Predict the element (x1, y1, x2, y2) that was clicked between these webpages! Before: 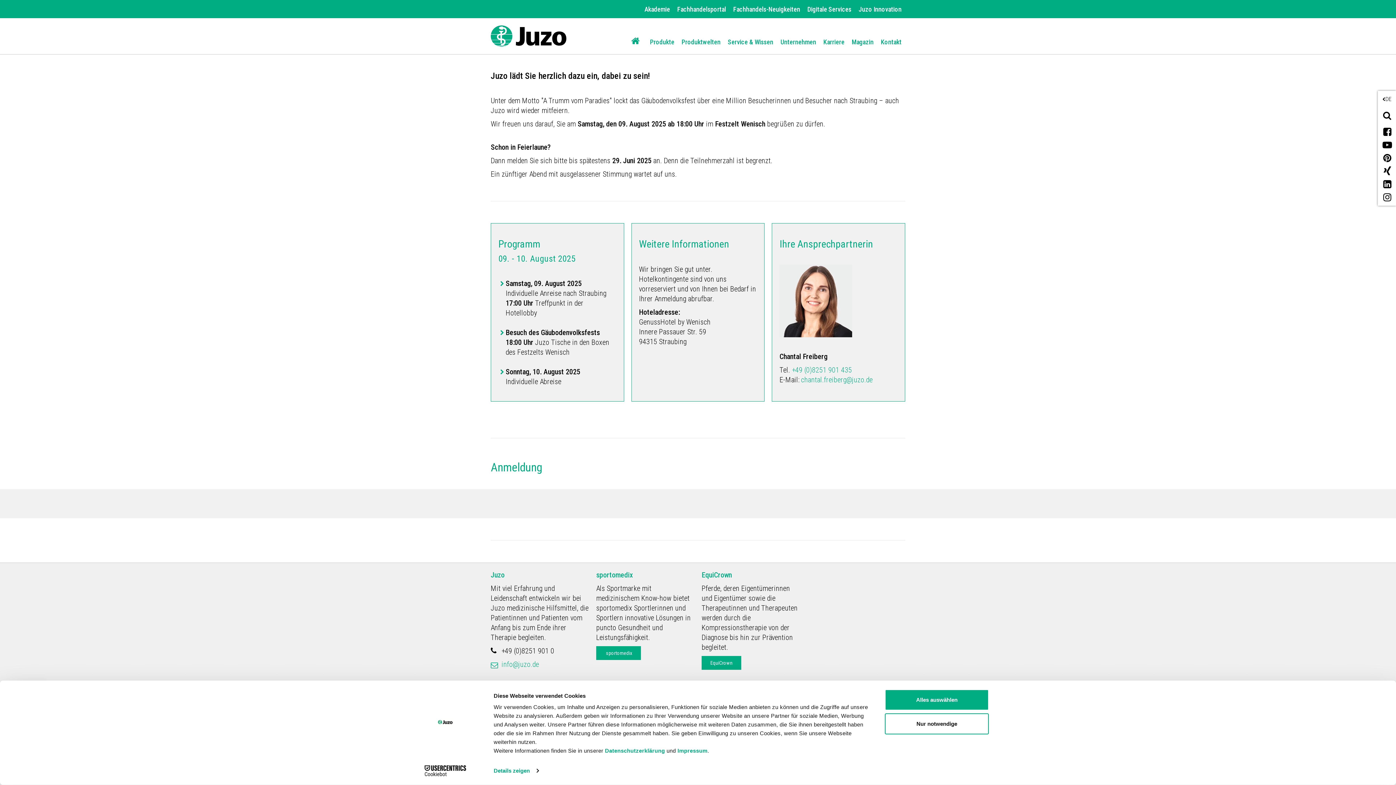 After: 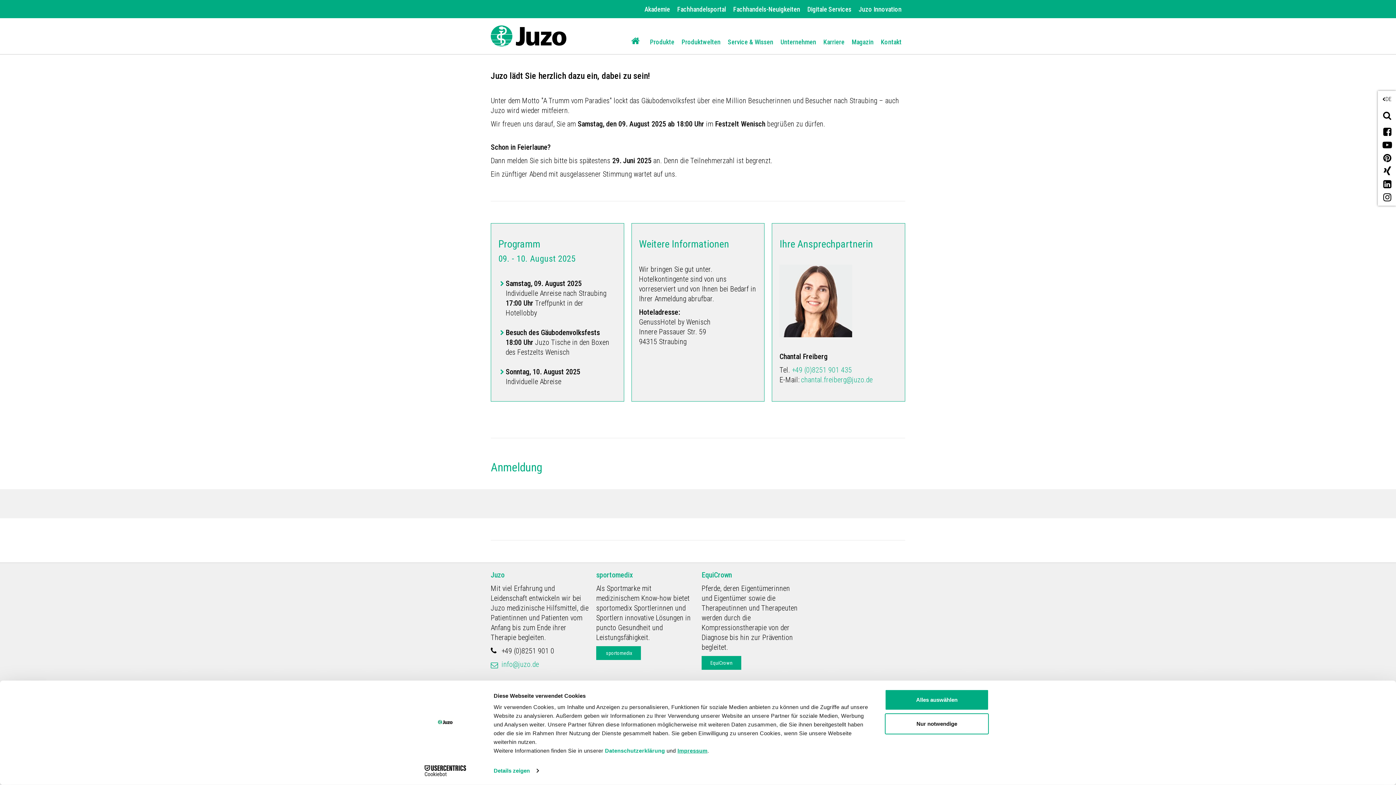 Action: bbox: (677, 747, 707, 754) label: Impressum